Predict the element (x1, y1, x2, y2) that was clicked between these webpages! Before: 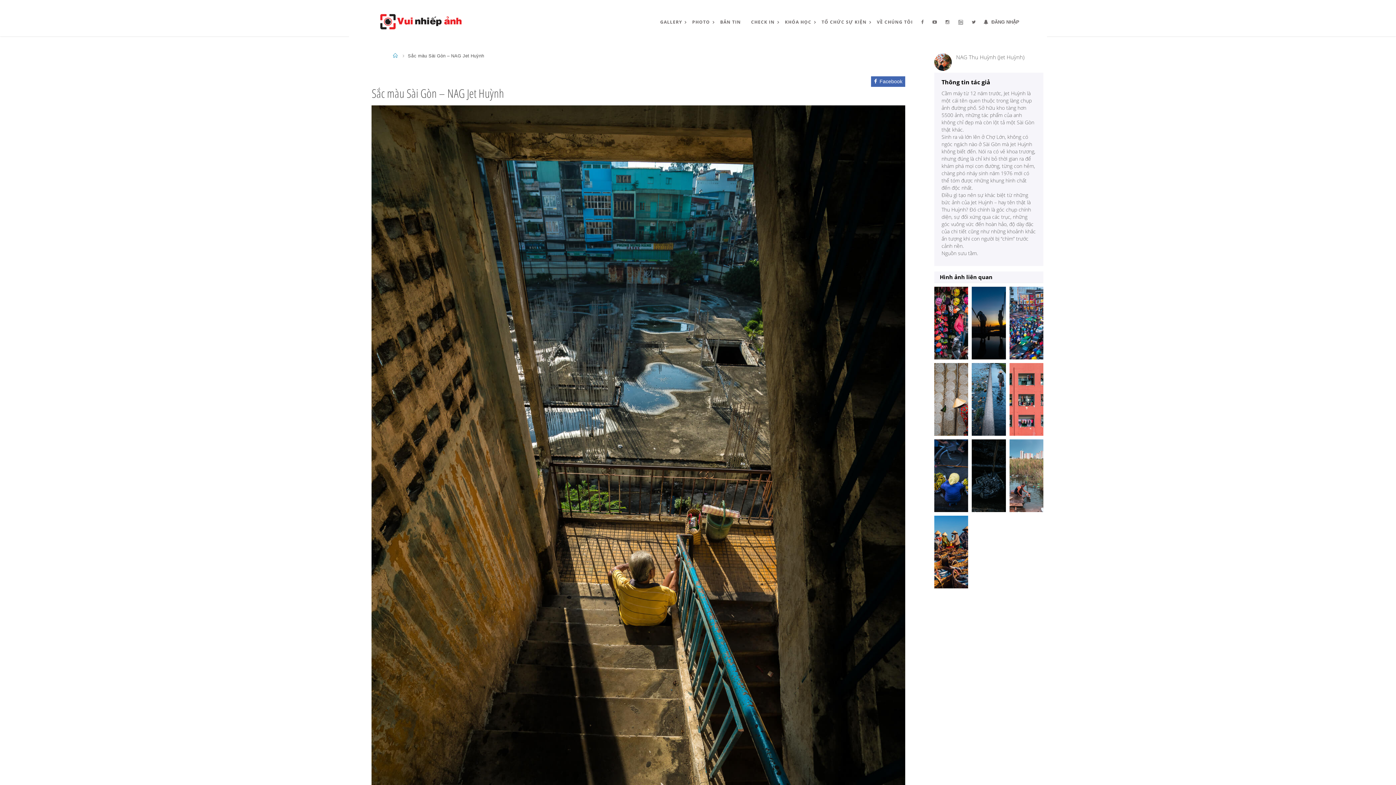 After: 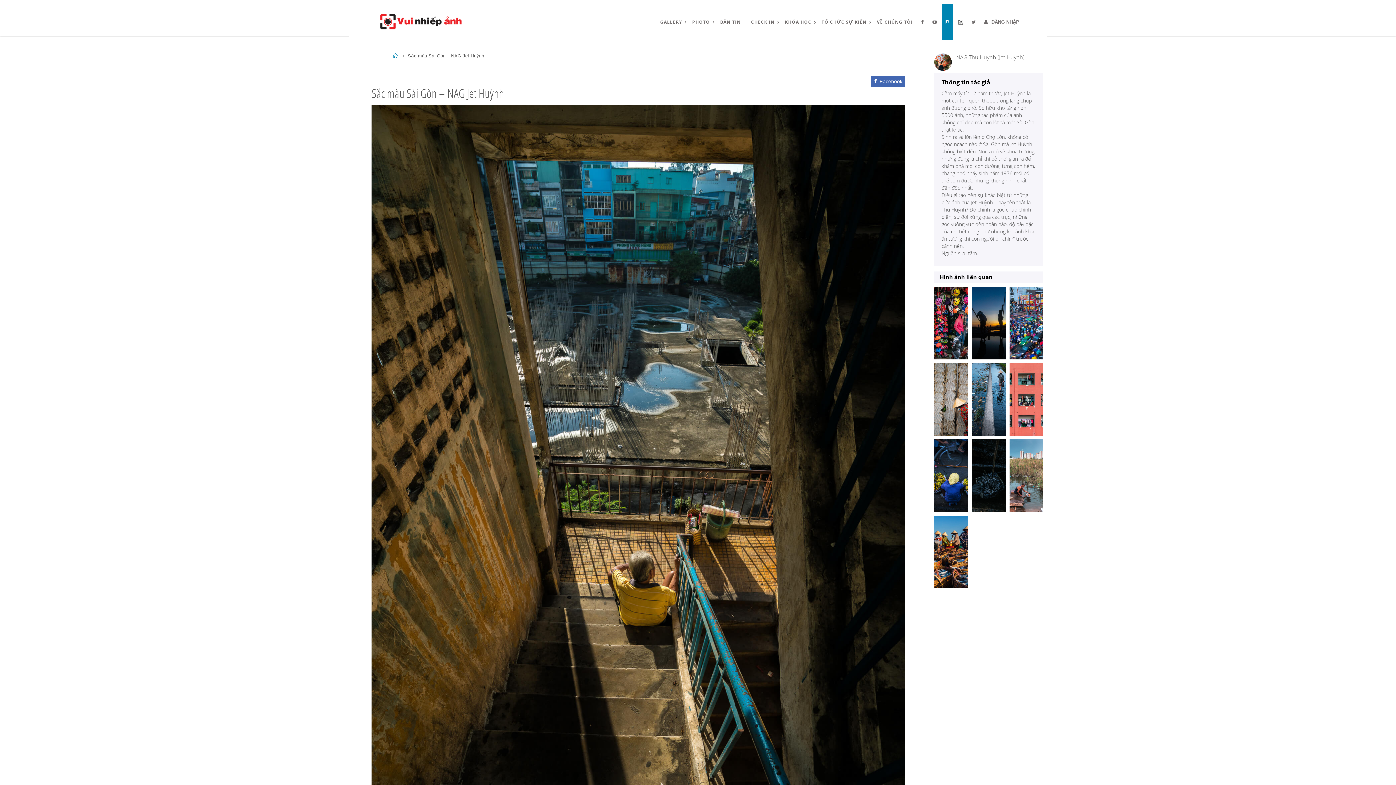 Action: bbox: (942, 3, 953, 40)